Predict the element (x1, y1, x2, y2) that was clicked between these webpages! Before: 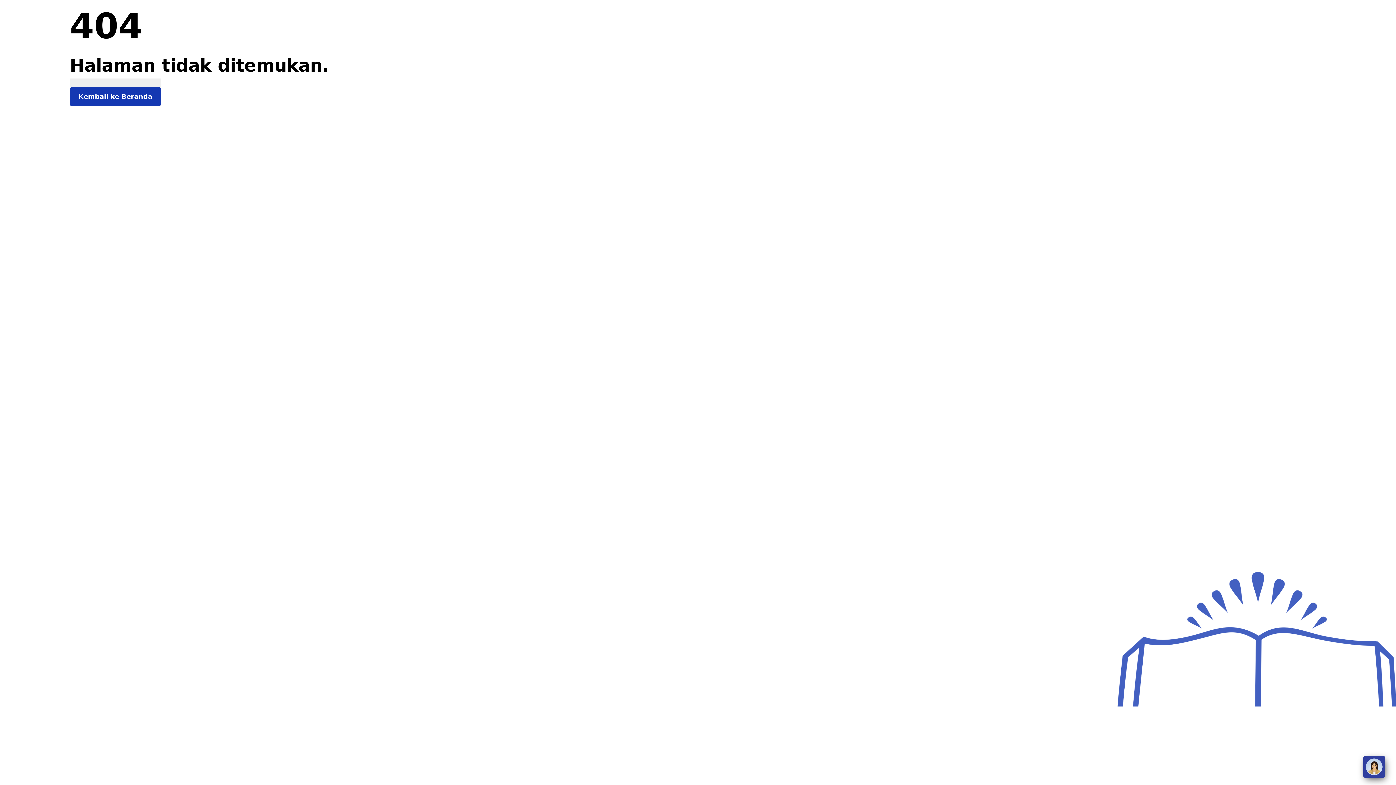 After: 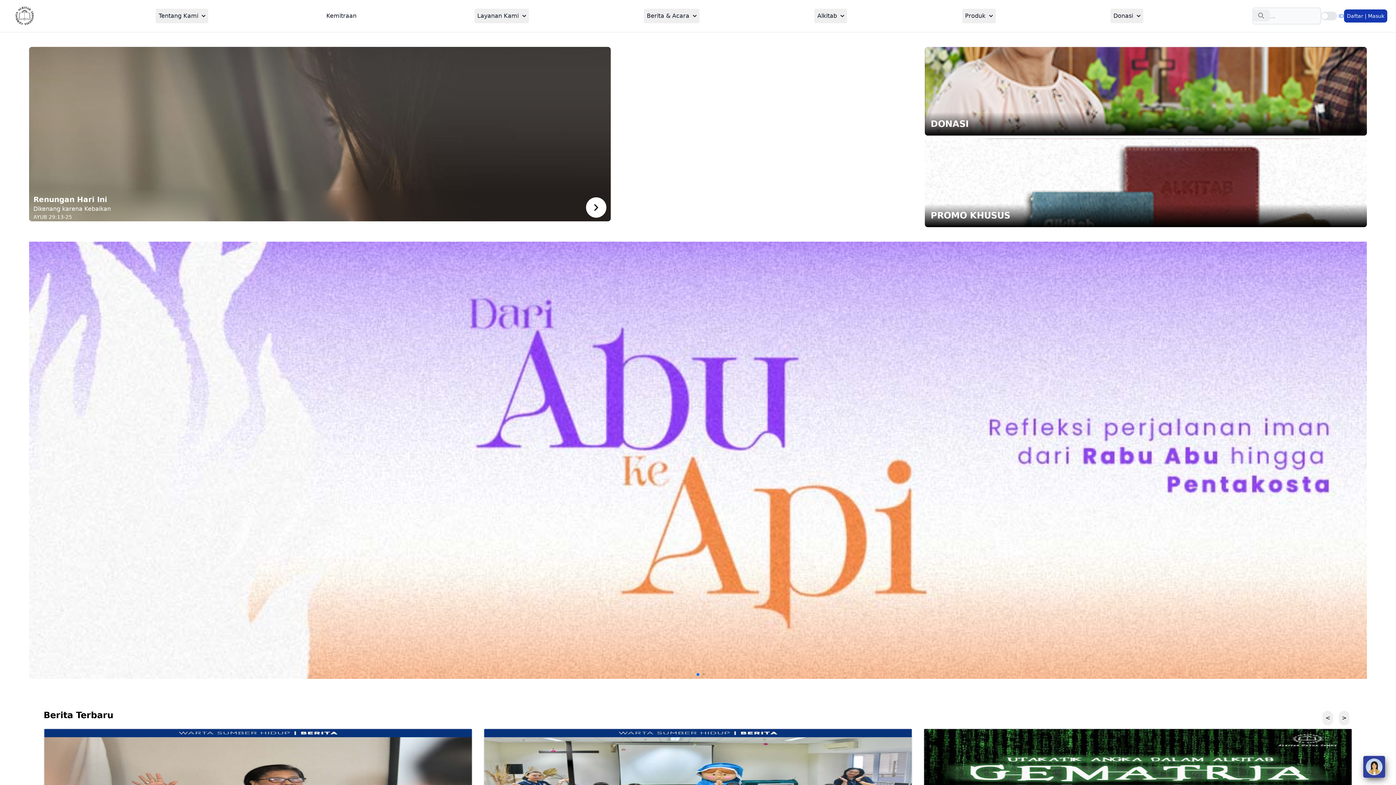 Action: label: Kembali ke Beranda bbox: (69, 87, 161, 106)